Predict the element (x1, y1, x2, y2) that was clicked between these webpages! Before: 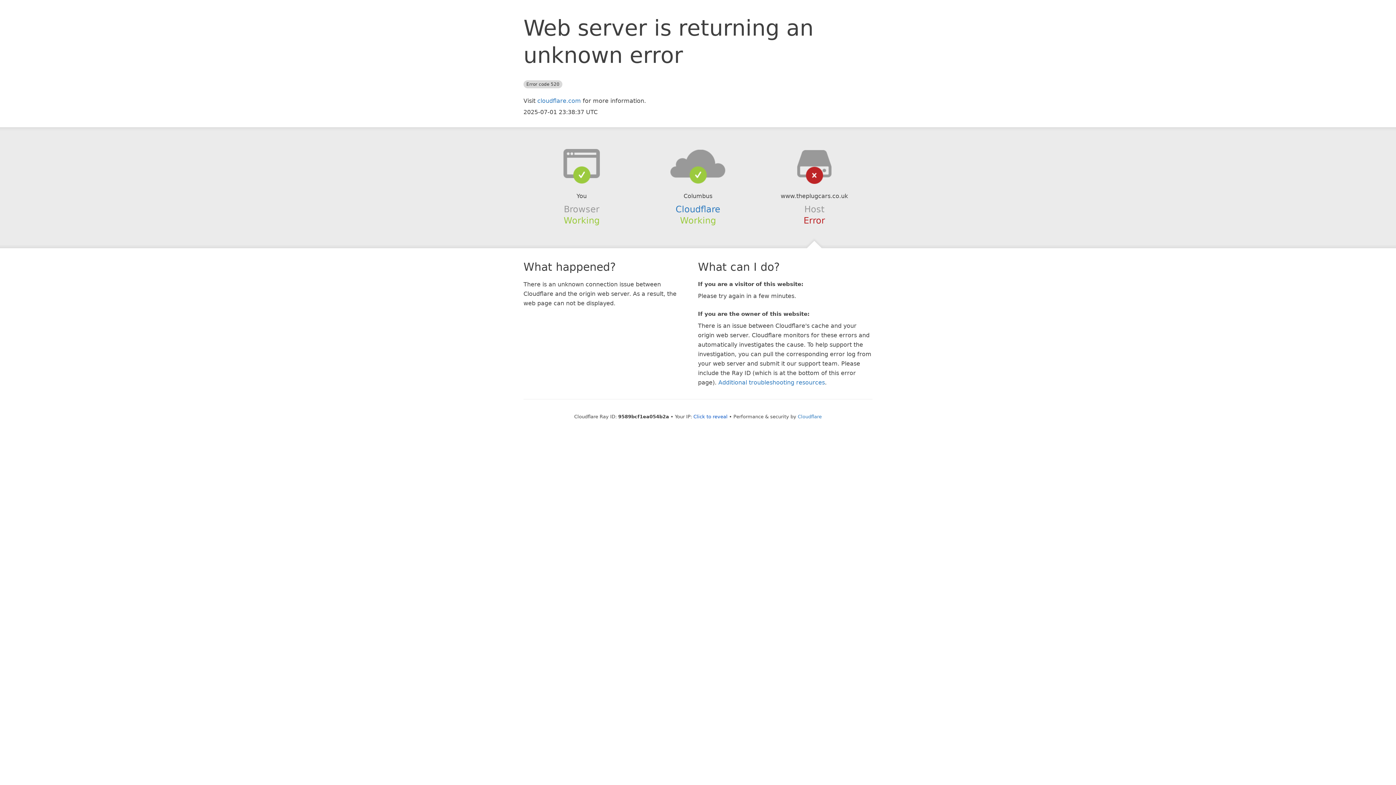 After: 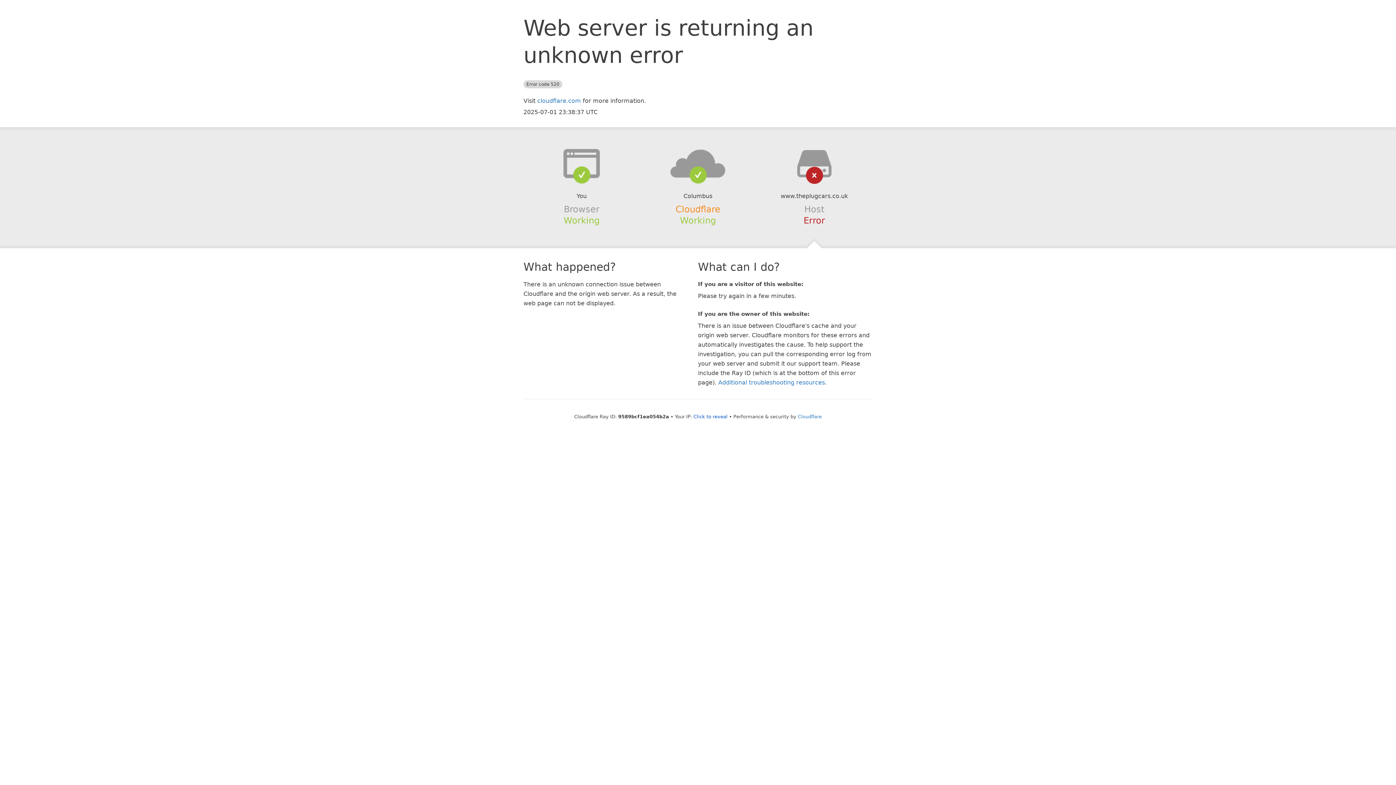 Action: label: Cloudflare bbox: (675, 204, 720, 214)